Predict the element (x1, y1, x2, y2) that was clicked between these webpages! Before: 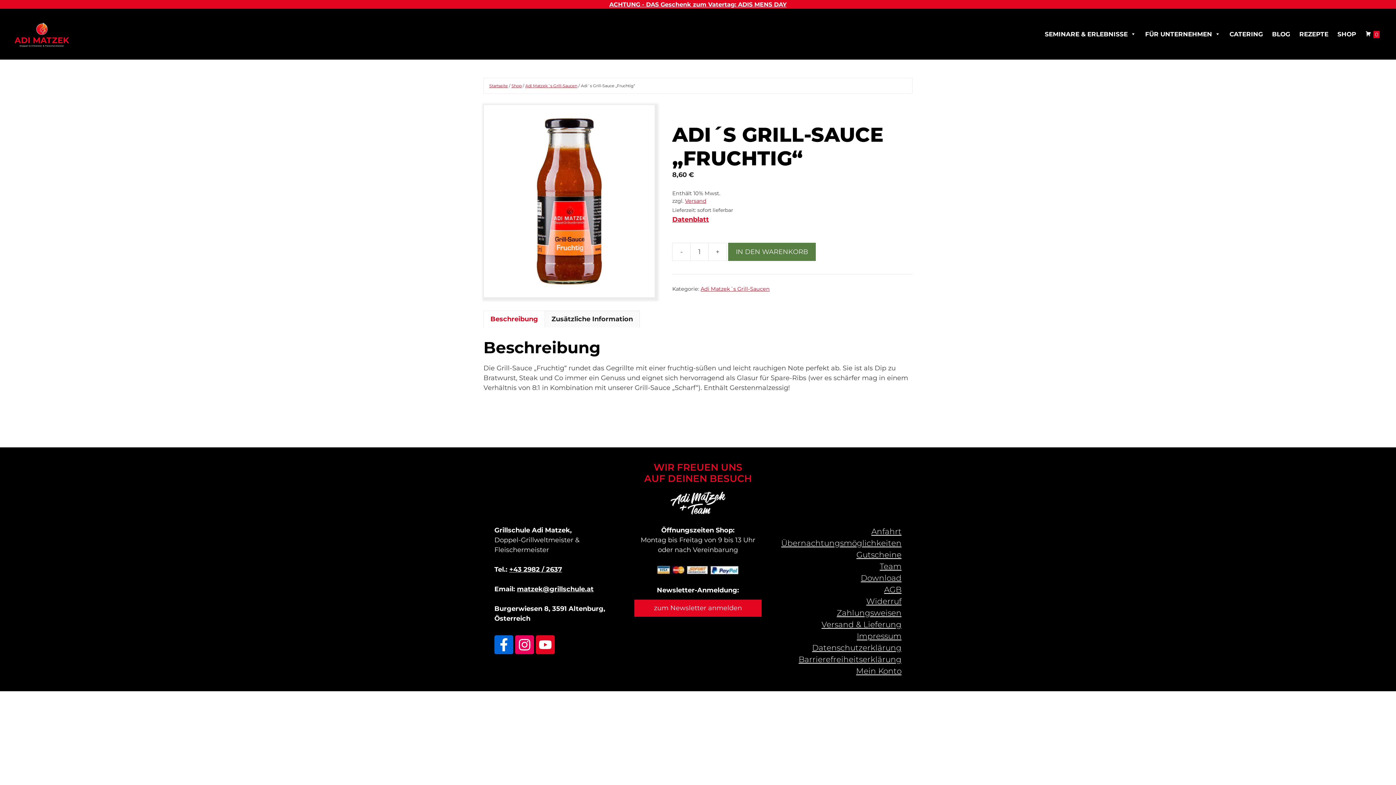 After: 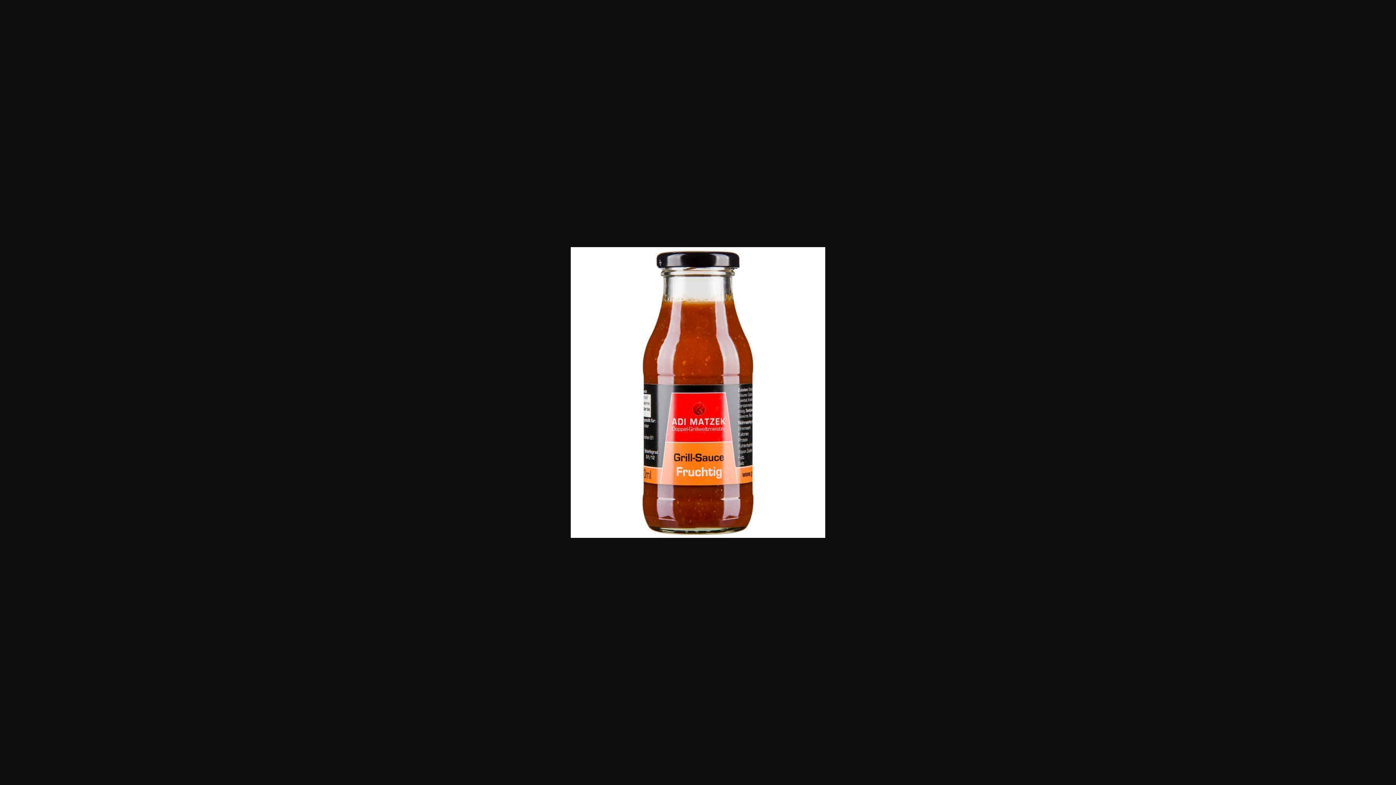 Action: bbox: (494, 116, 644, 286)